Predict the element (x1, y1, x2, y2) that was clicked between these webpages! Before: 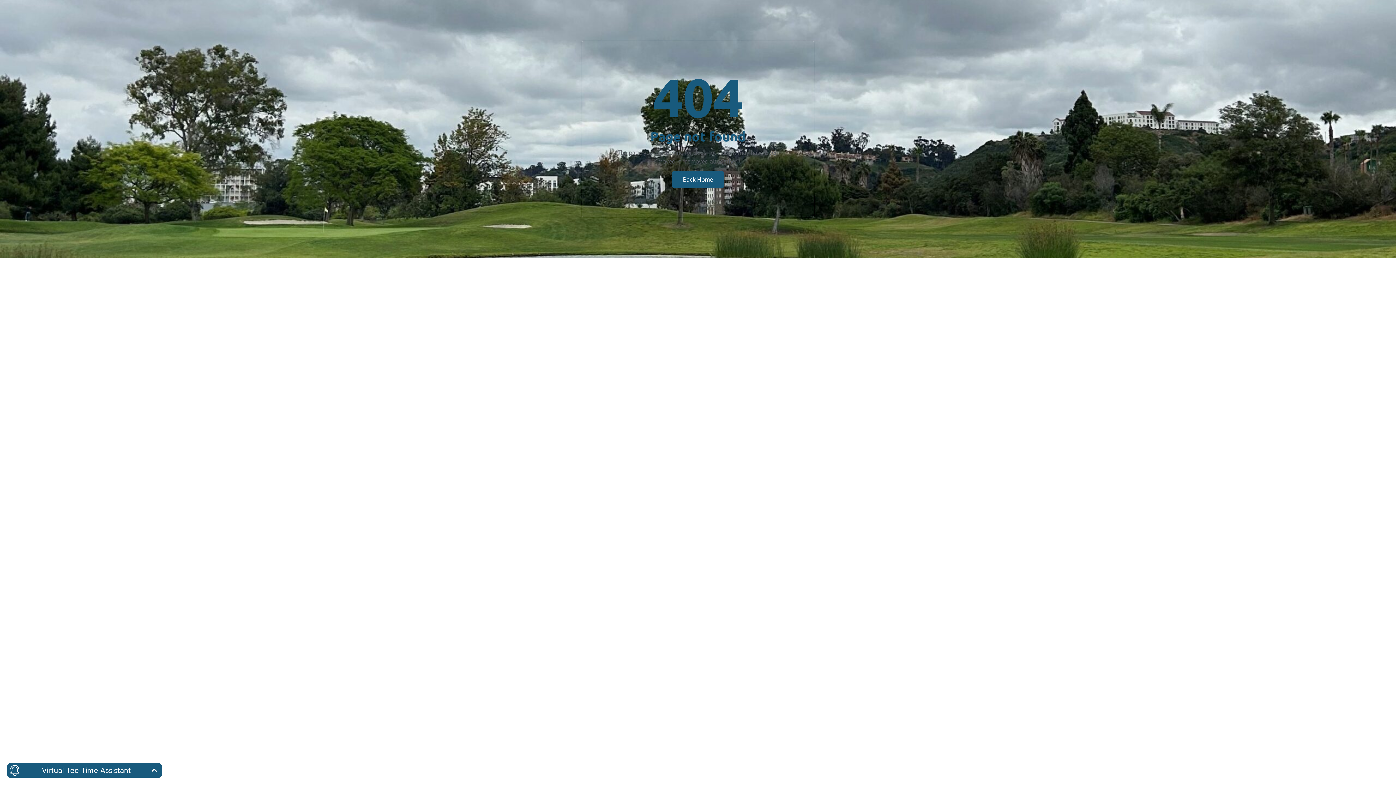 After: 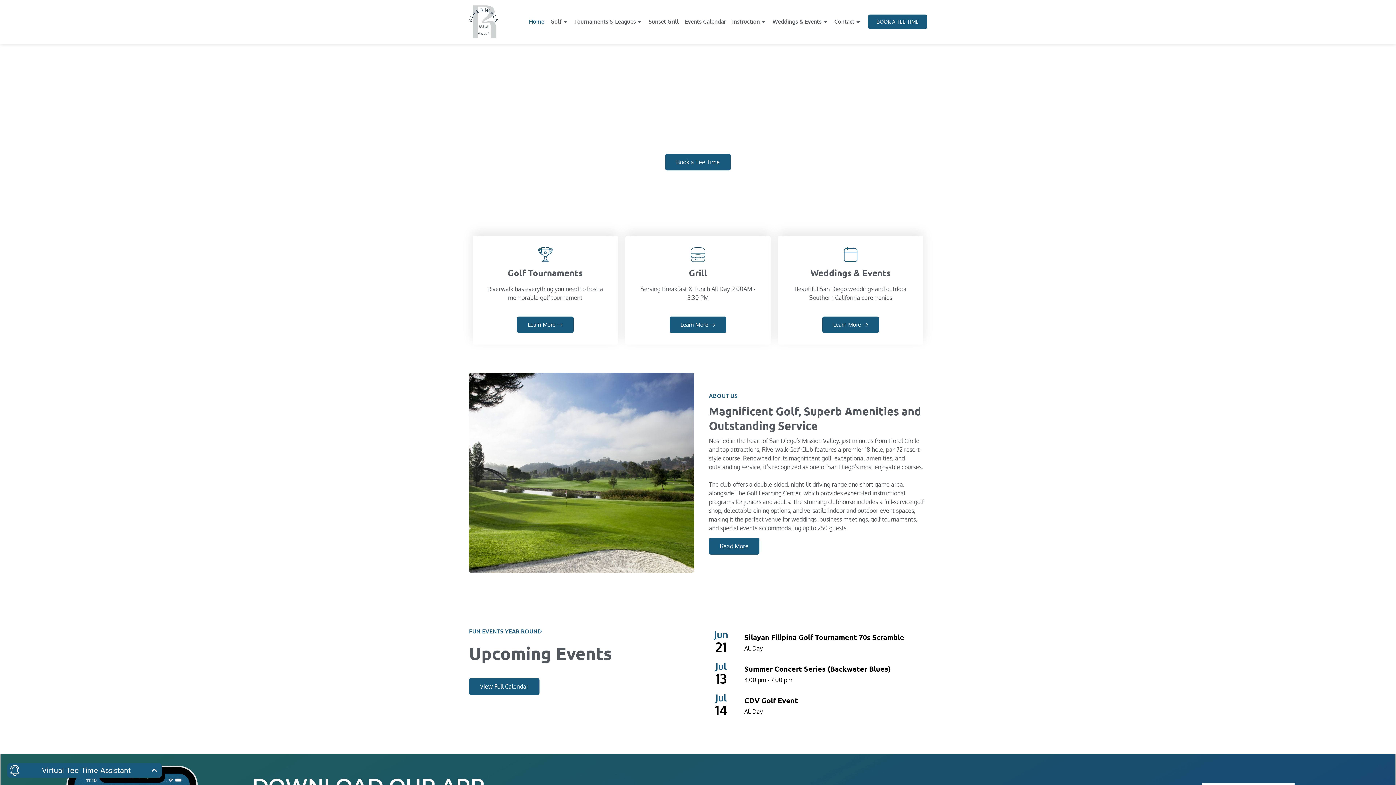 Action: label: Back Home bbox: (672, 171, 724, 188)